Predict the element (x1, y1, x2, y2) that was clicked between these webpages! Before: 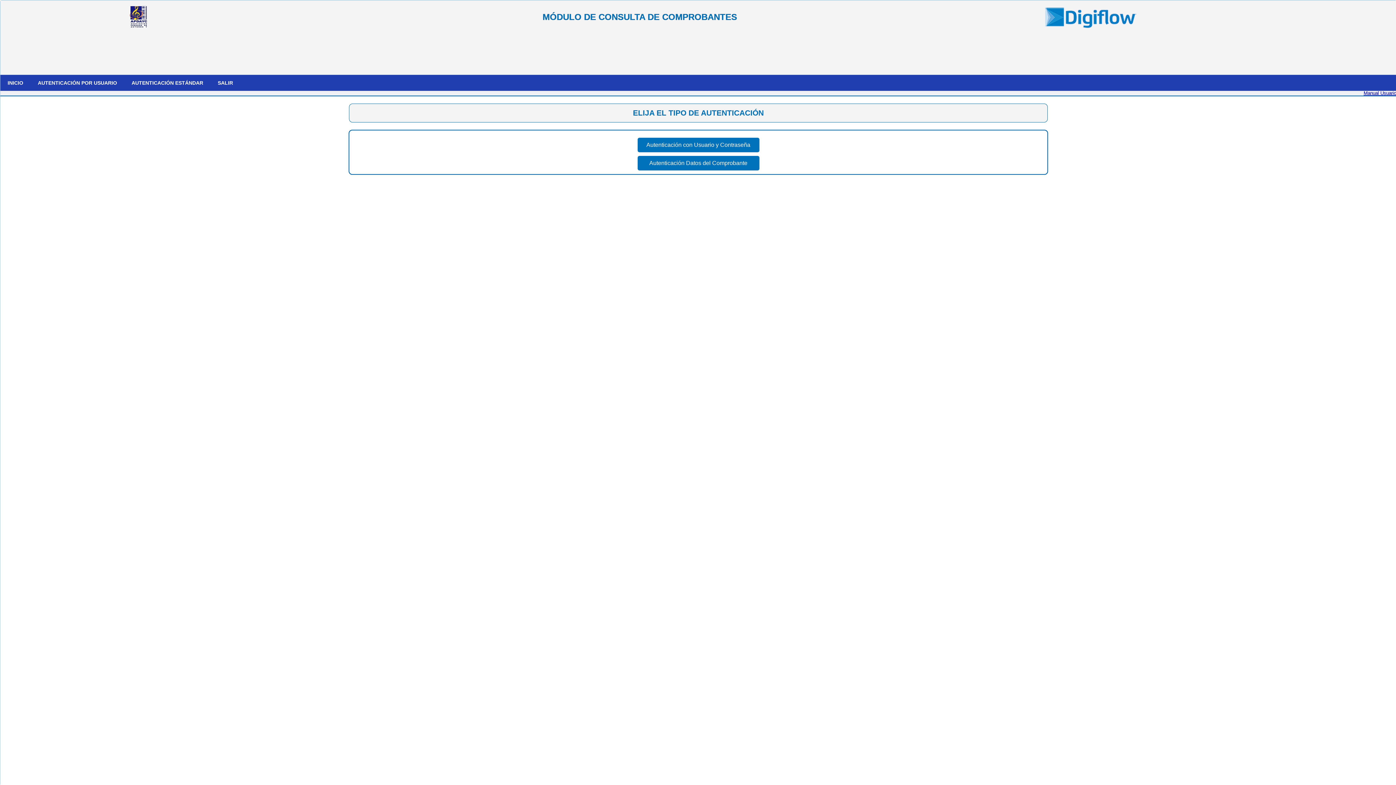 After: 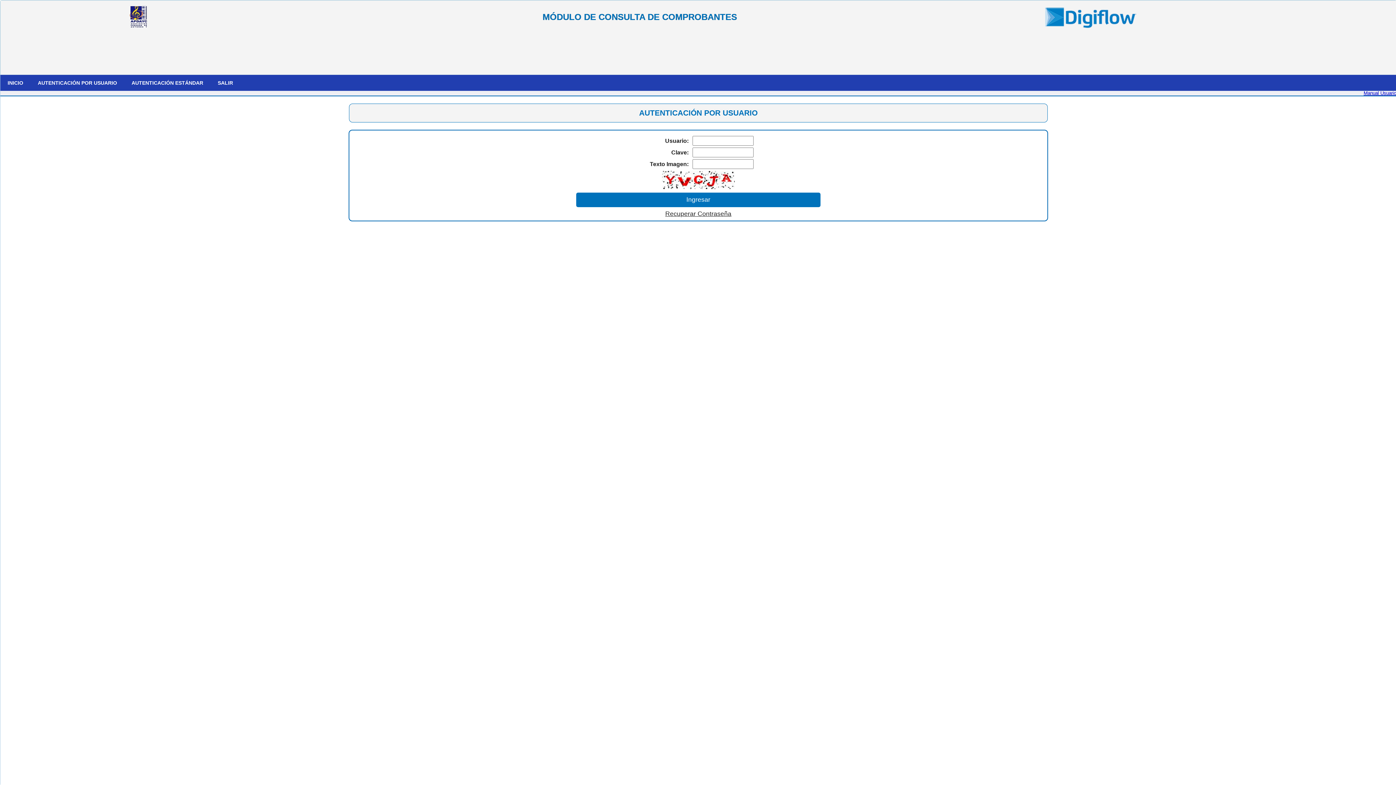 Action: bbox: (30, 74, 124, 90) label: AUTENTICACIÓN POR USUARIO